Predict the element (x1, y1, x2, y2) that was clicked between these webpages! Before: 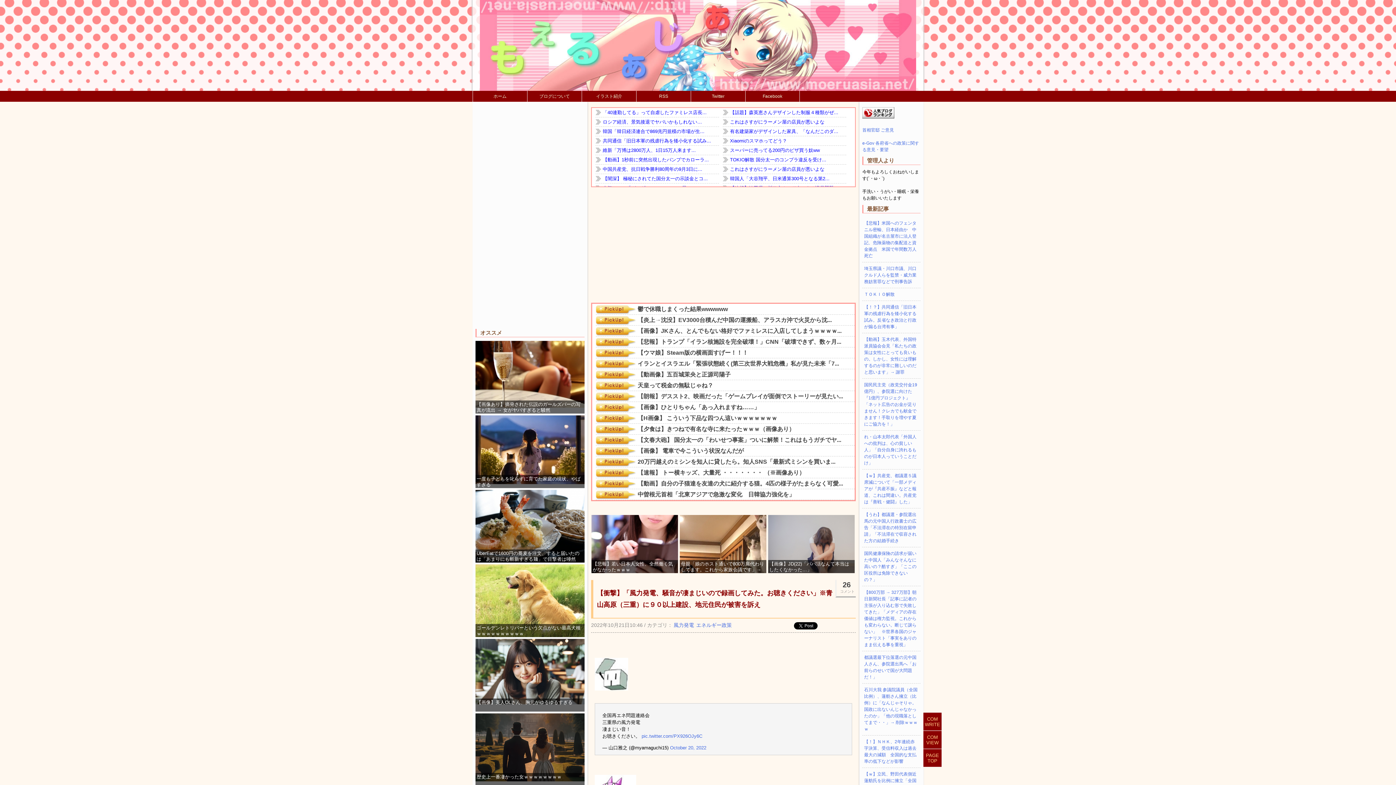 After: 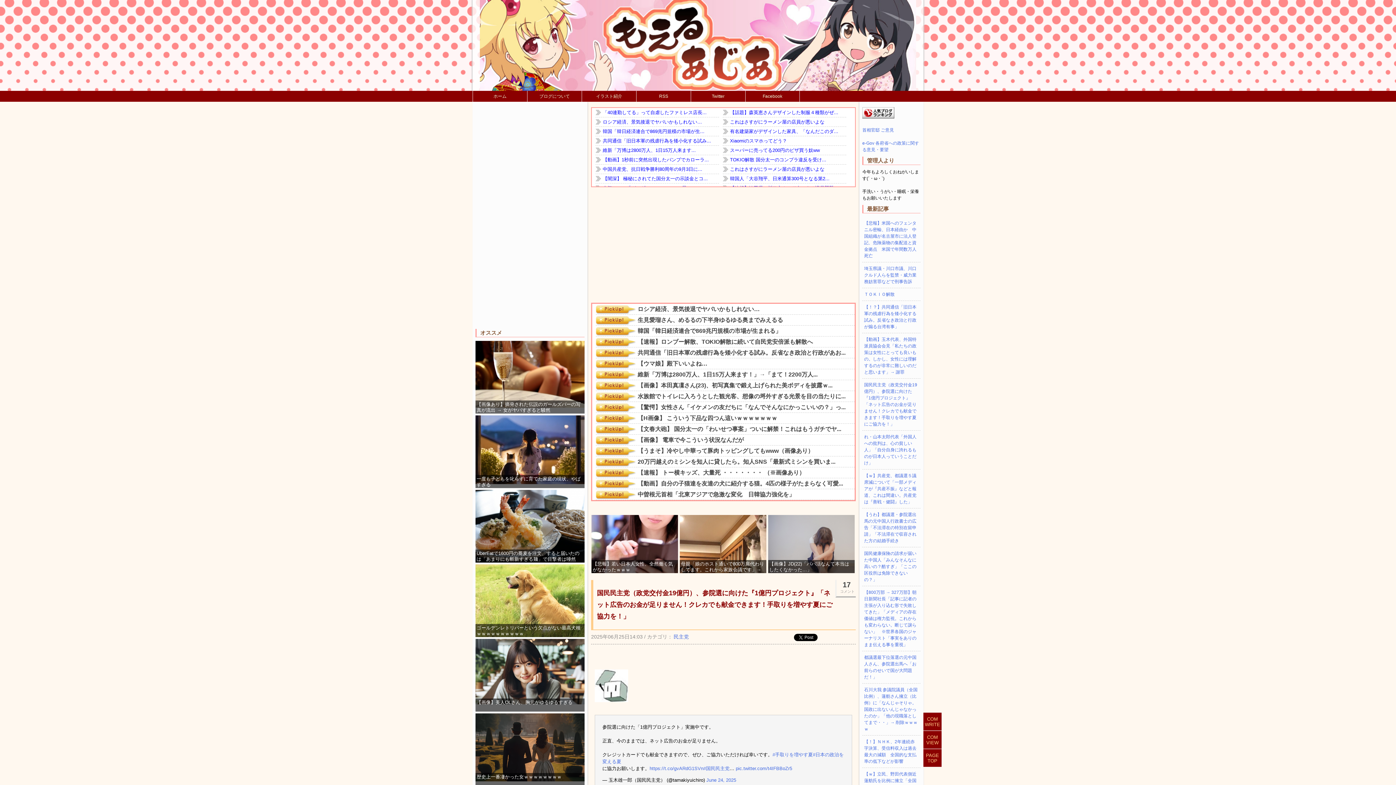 Action: bbox: (862, 378, 920, 430) label: 国民民主党（政党交付金19億円）、参院選に向けた『1億円プロジェクト』「ネット広告のお金が足りません！クレカでも献金できます！手取りを増やす夏にご協力を！」